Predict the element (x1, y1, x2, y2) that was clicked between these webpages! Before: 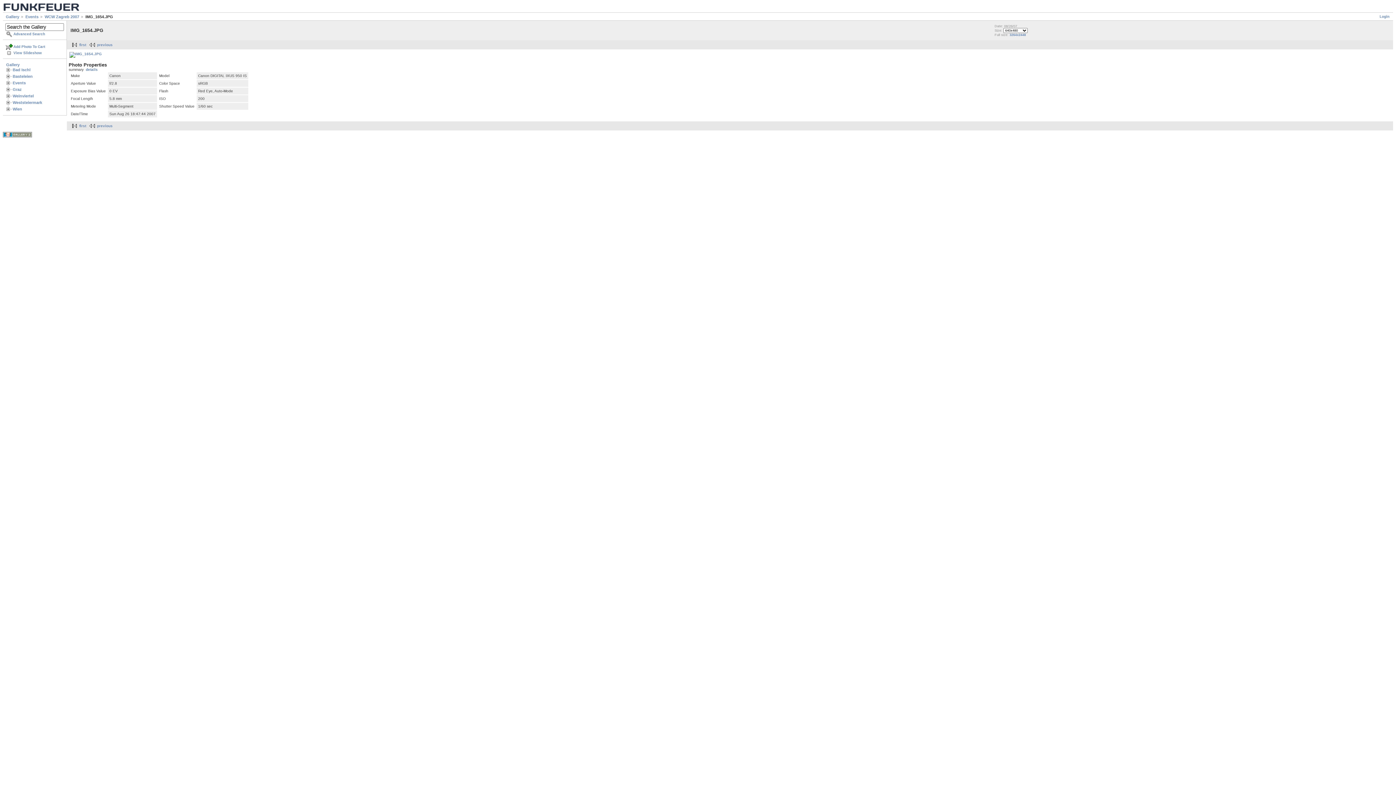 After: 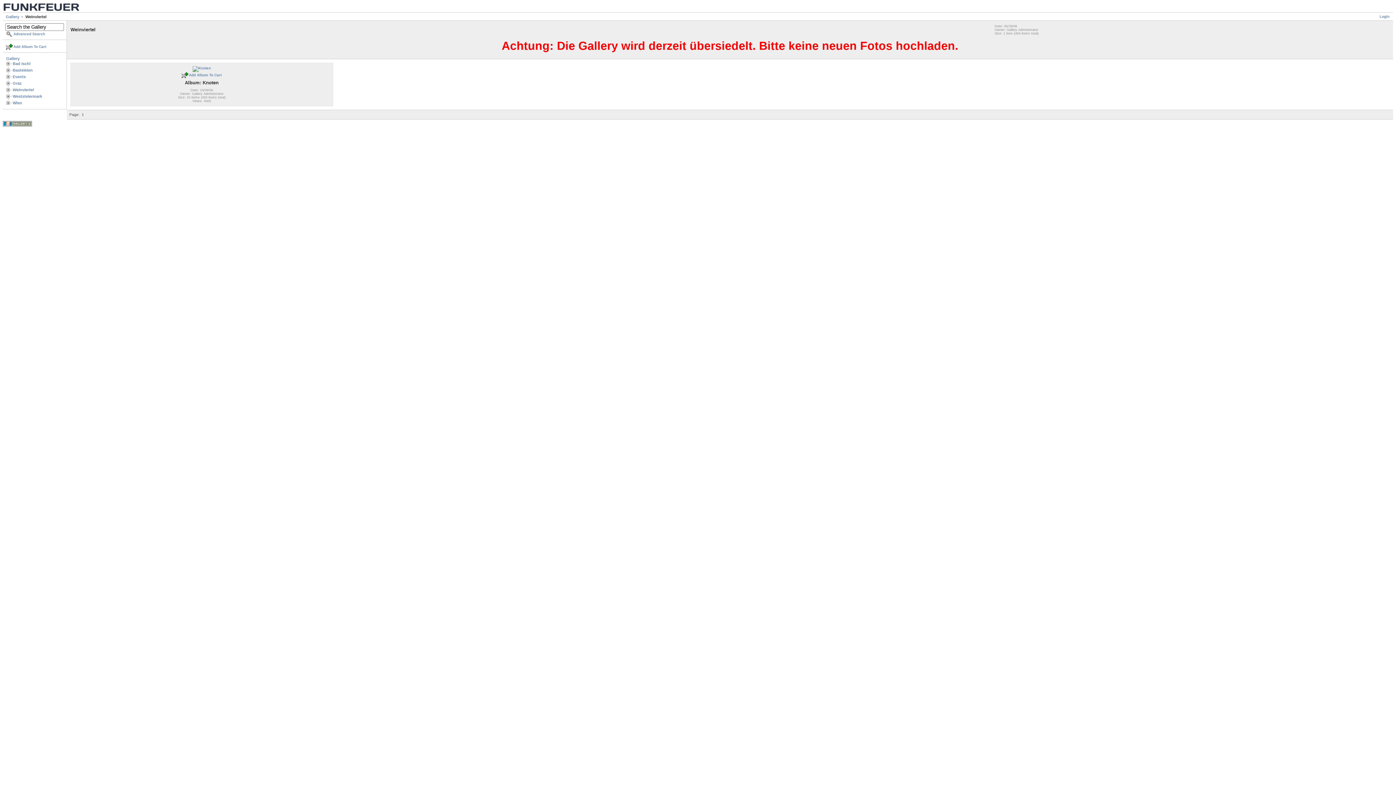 Action: bbox: (12, 93, 34, 98) label: Weinviertel